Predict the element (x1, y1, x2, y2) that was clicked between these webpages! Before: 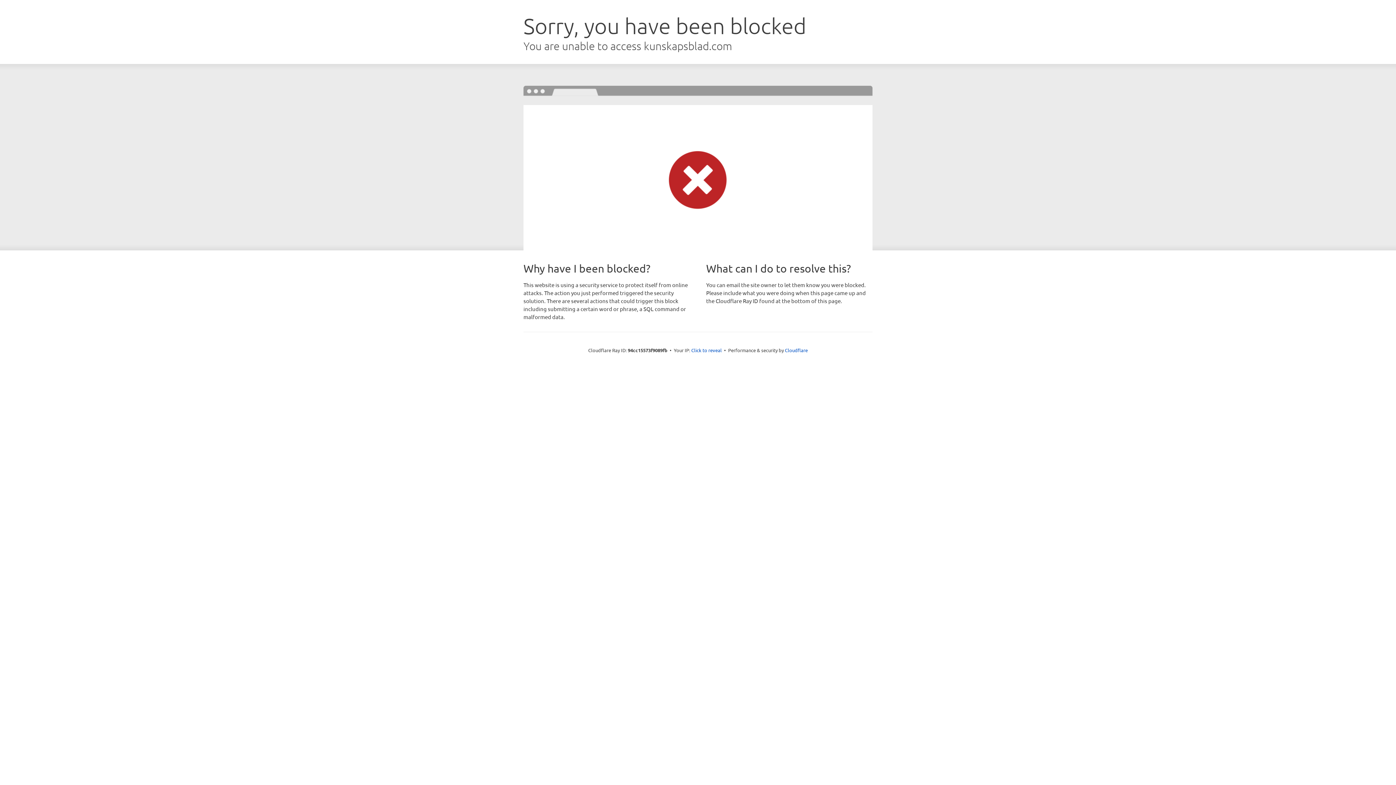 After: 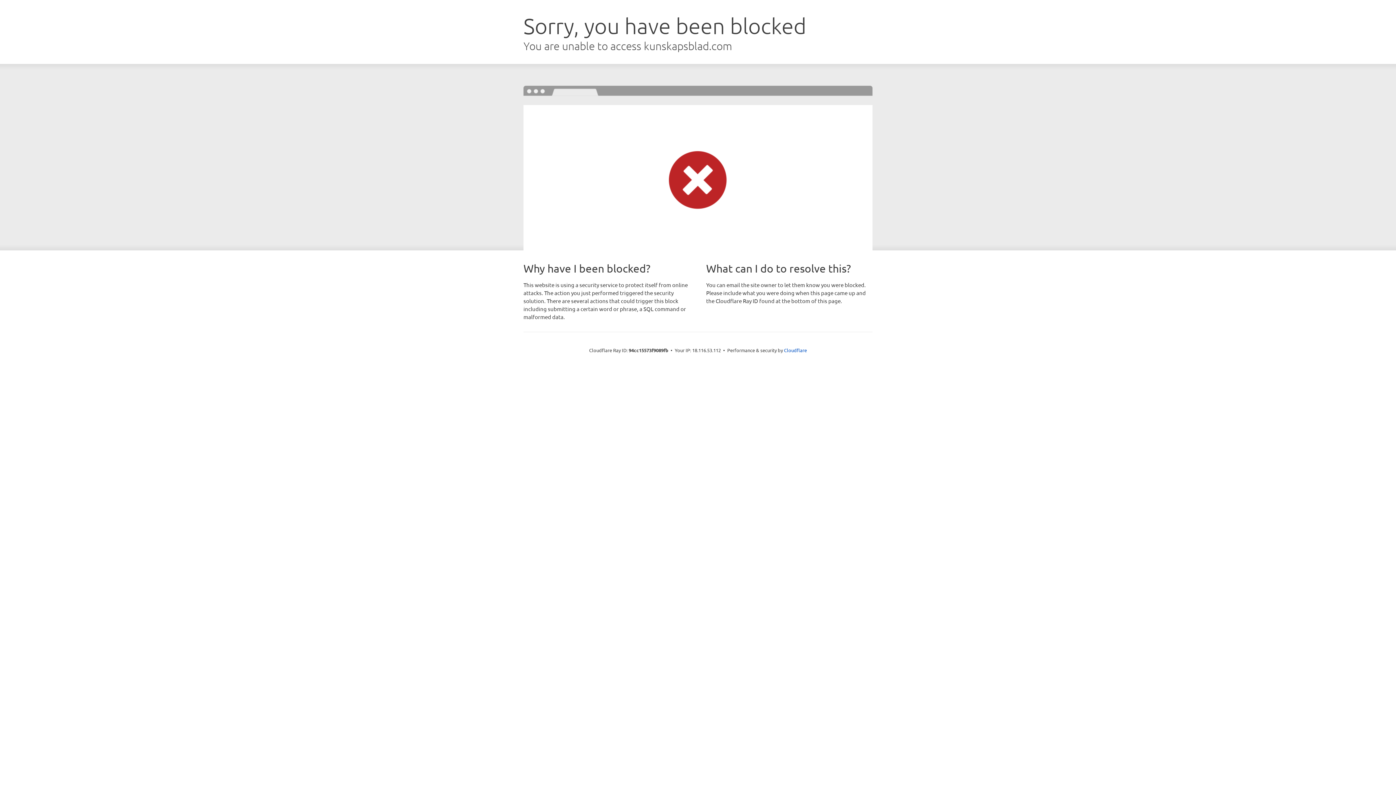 Action: label: Click to reveal bbox: (691, 346, 722, 353)